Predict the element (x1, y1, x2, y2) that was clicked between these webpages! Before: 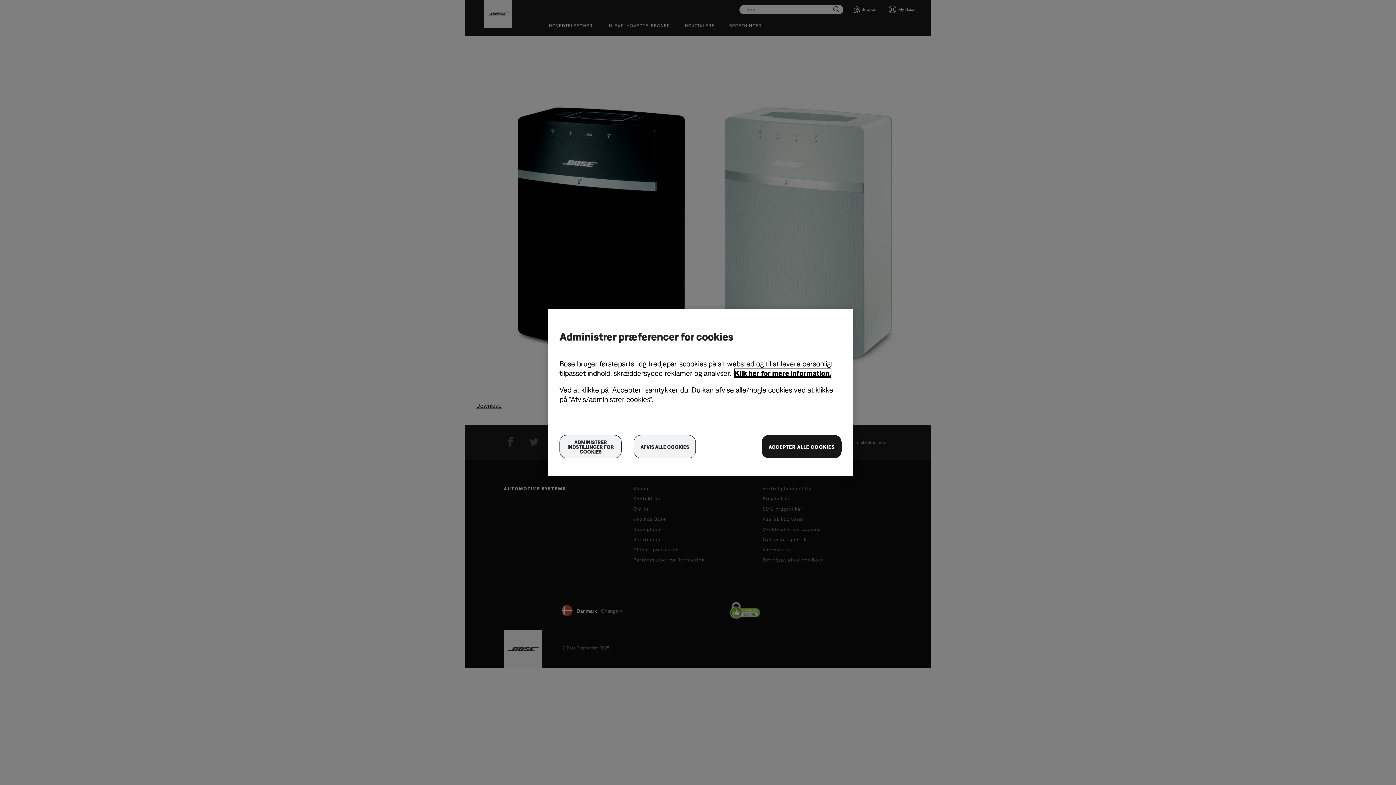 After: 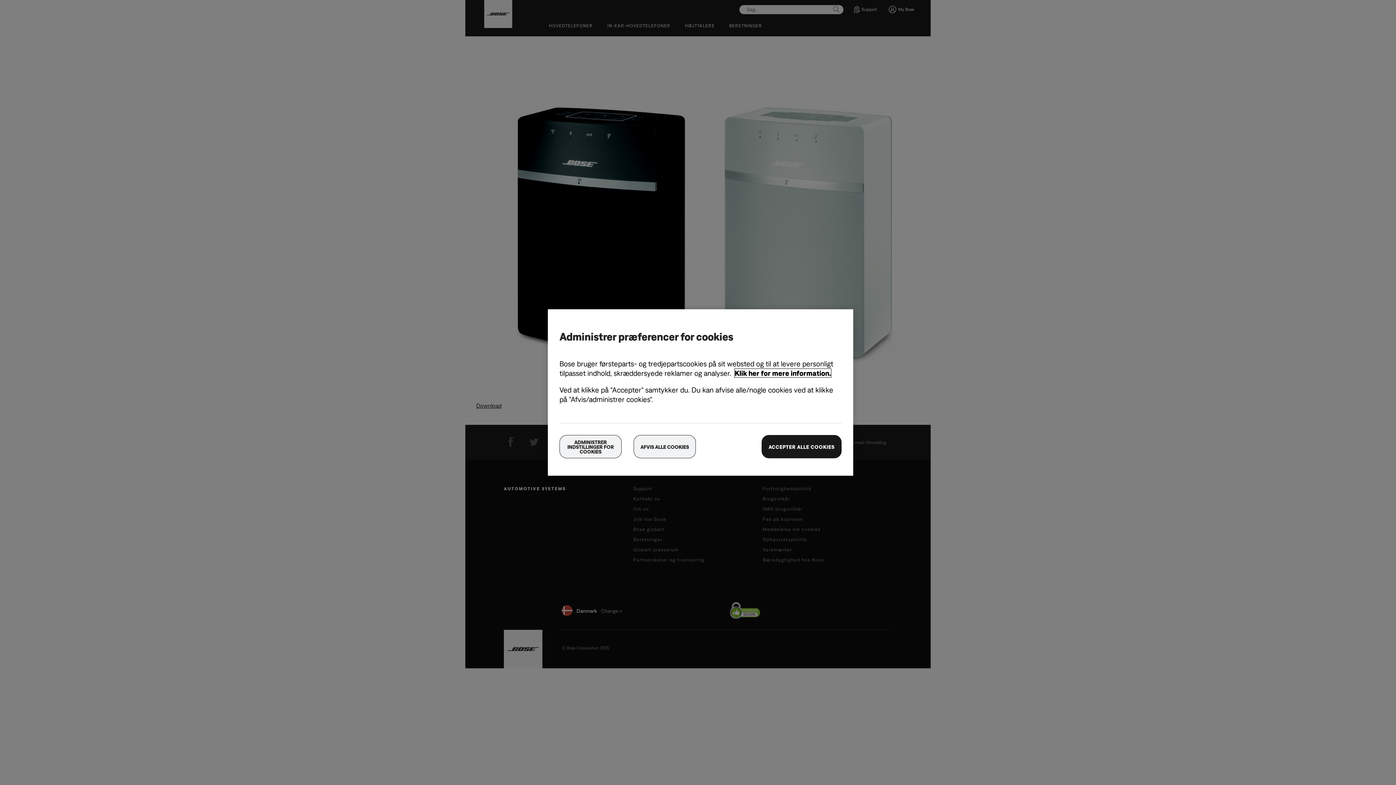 Action: bbox: (734, 369, 831, 377) label: Klik her for mere information.